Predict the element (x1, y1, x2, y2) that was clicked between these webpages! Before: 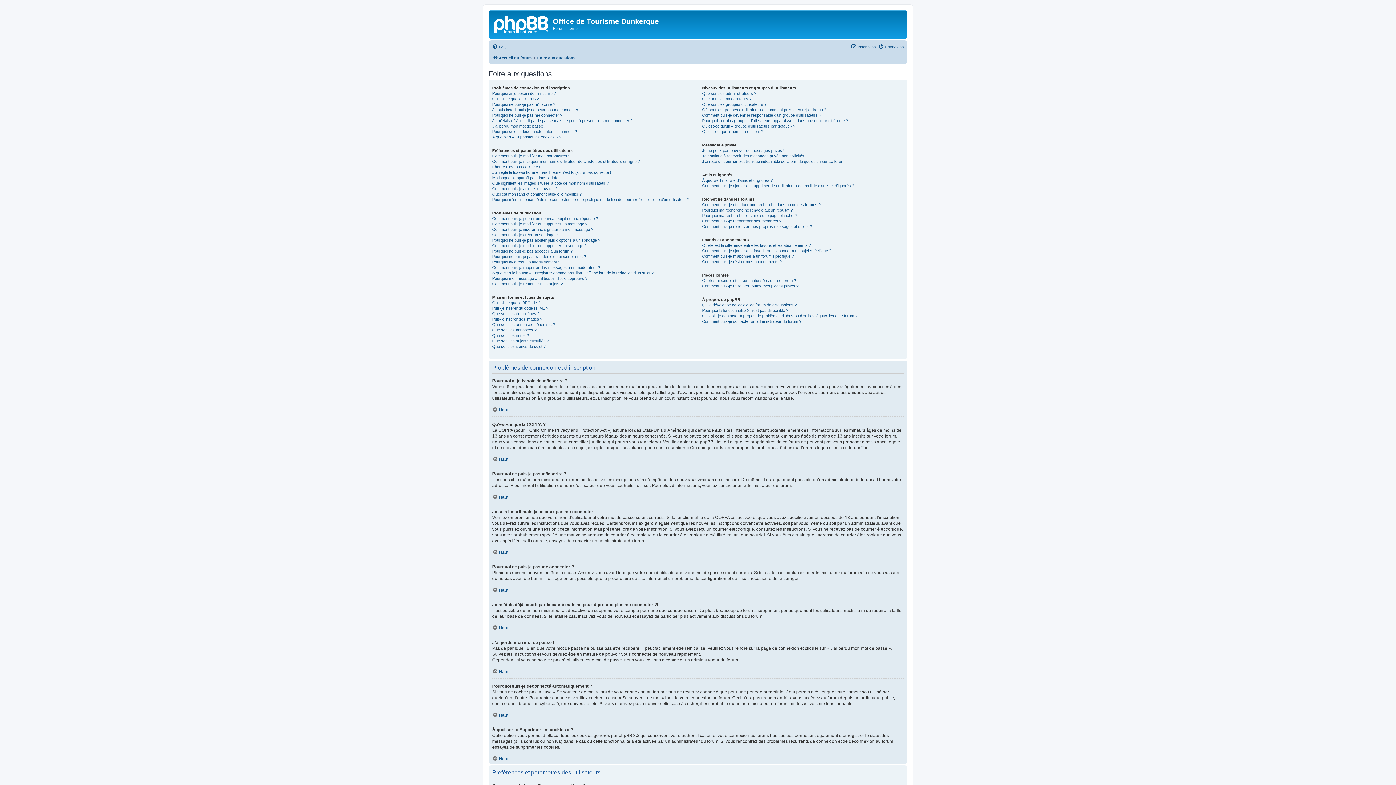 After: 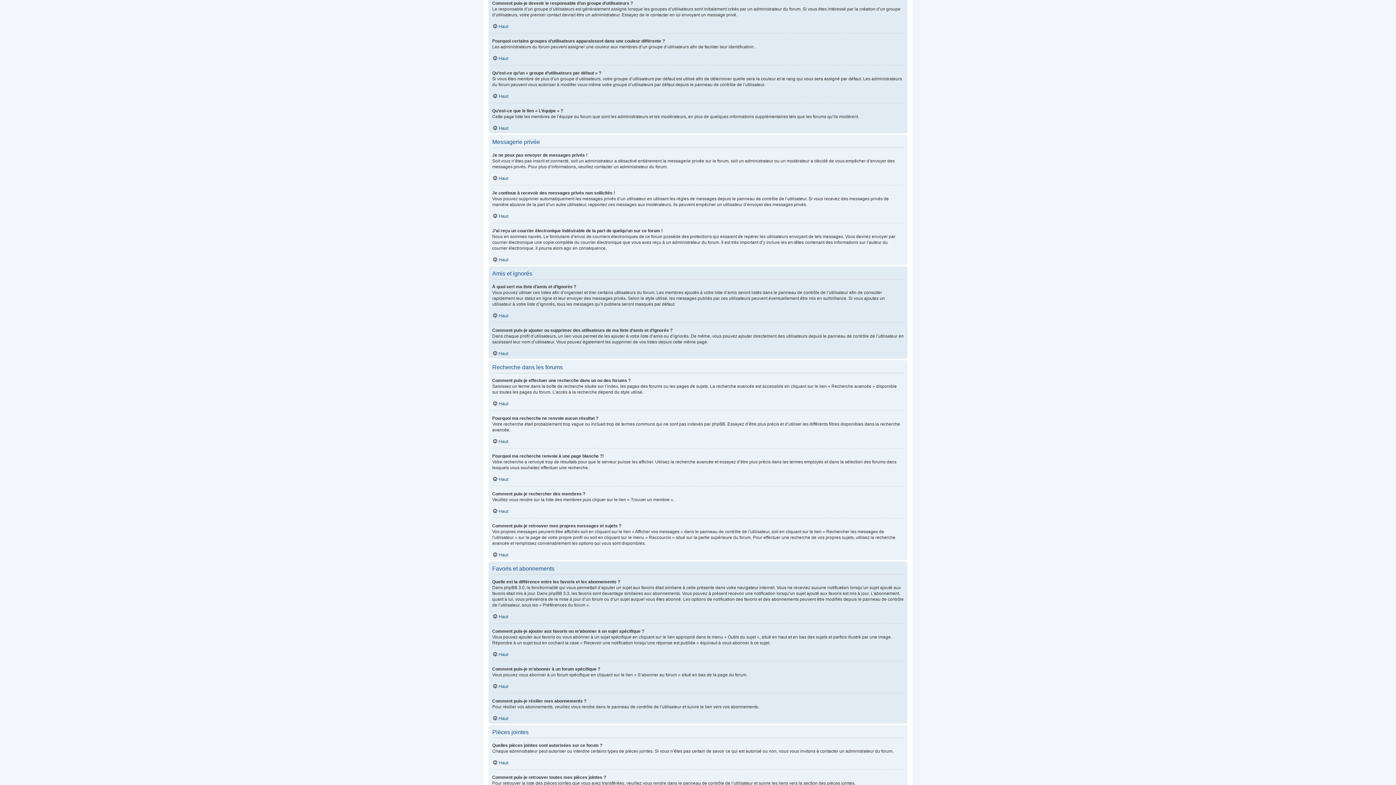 Action: label: Comment puis-je devenir le responsable d’un groupe d’utilisateurs ? bbox: (702, 112, 821, 118)